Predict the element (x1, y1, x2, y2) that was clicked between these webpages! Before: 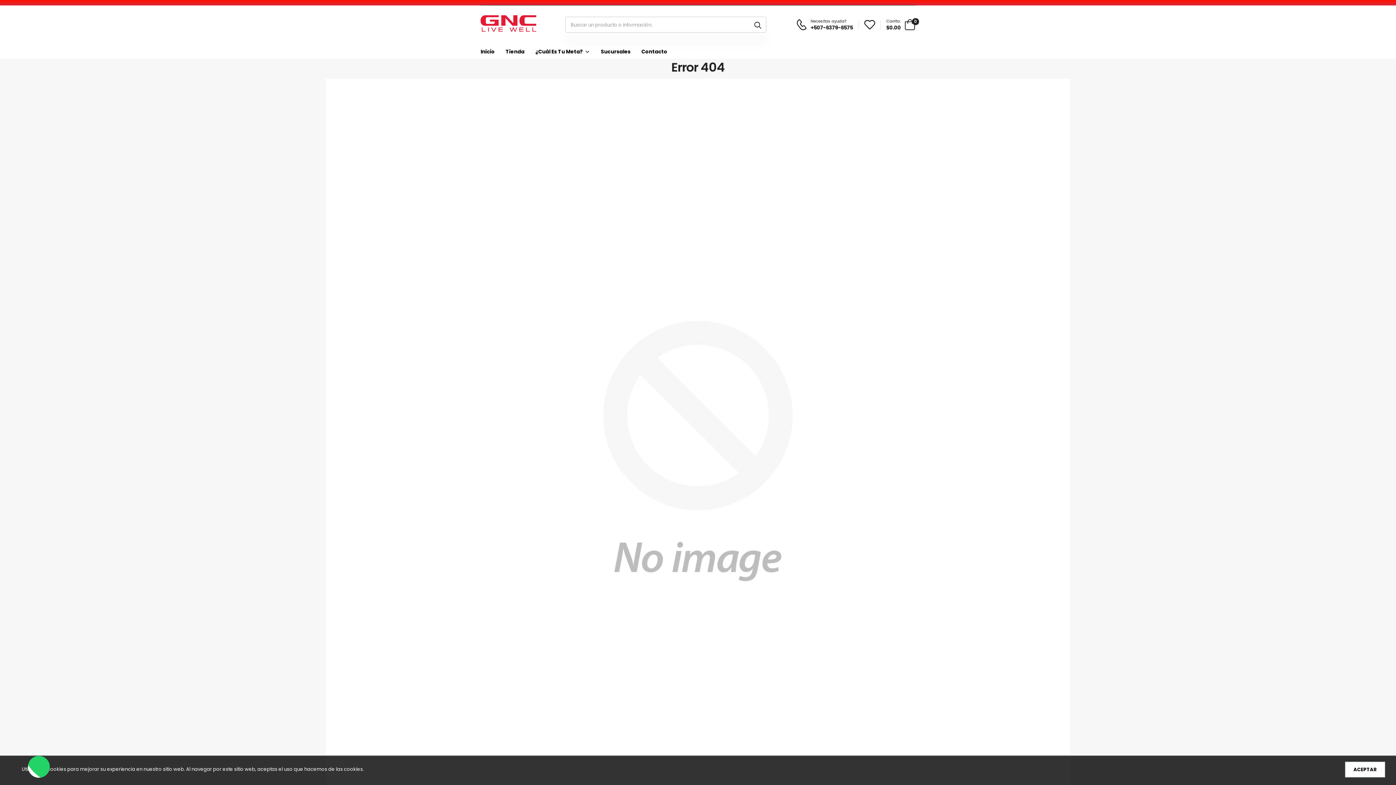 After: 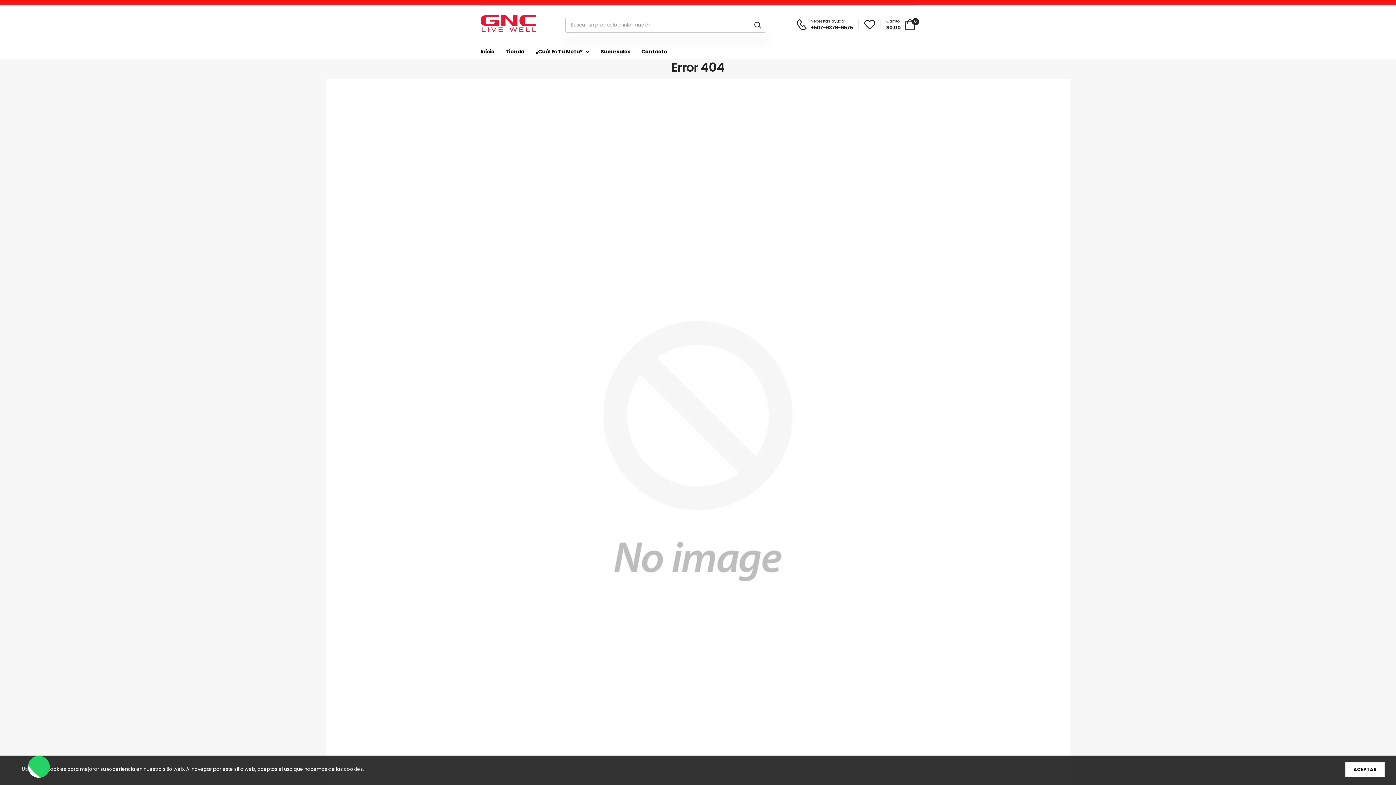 Action: bbox: (796, 18, 857, 31) label: Necesitas ayuda?
+507-6379-6575